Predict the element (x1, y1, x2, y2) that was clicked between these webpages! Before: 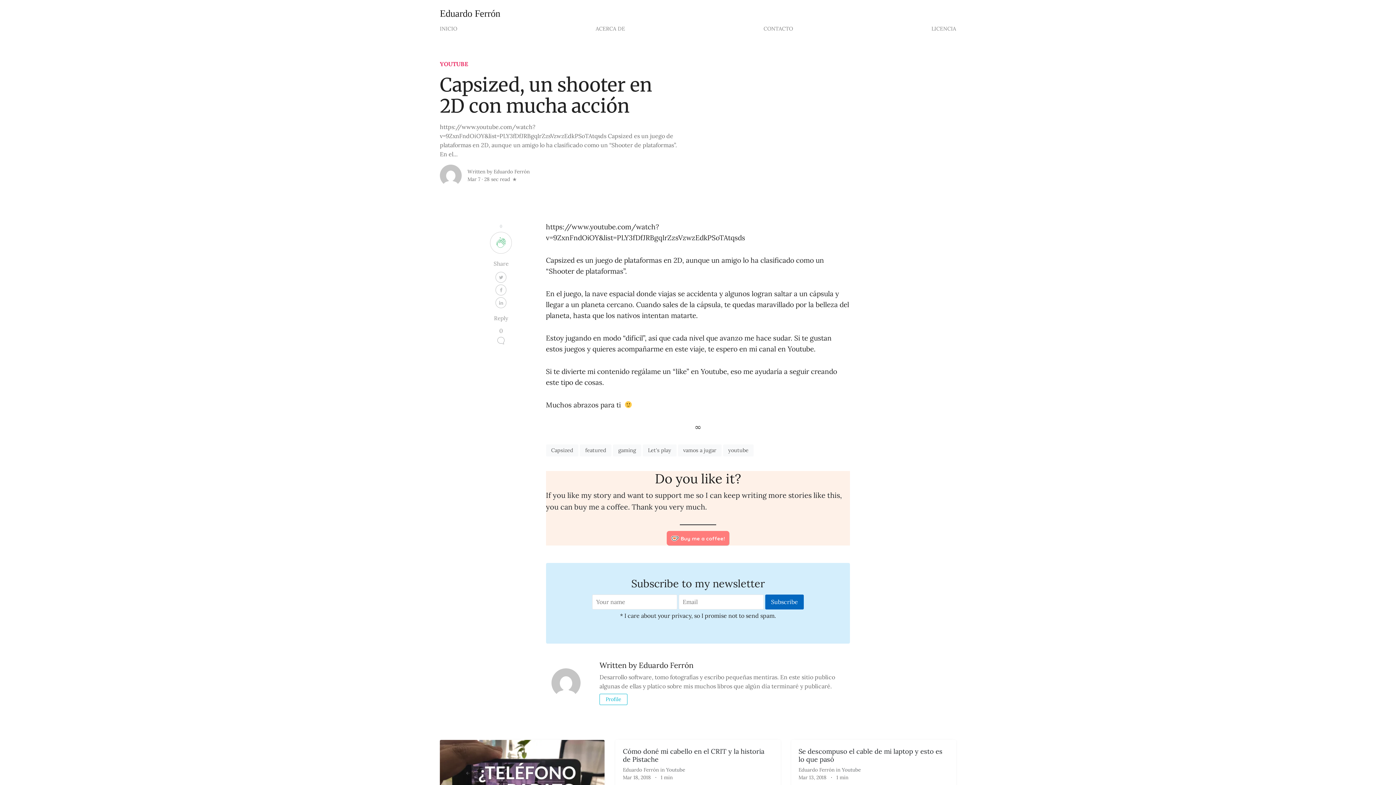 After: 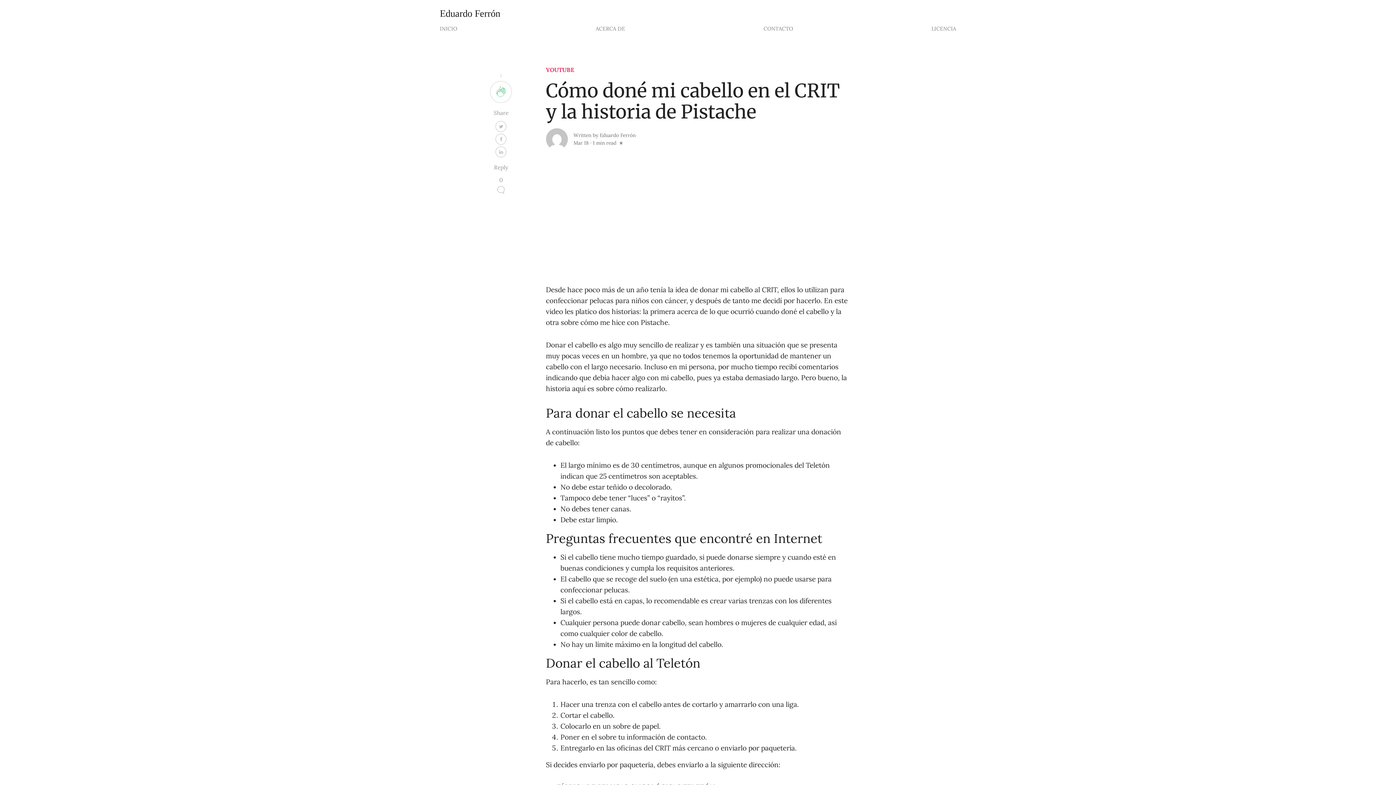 Action: label: Cómo doné mi cabello en el CRIT y la historia de Pistache bbox: (623, 747, 764, 763)